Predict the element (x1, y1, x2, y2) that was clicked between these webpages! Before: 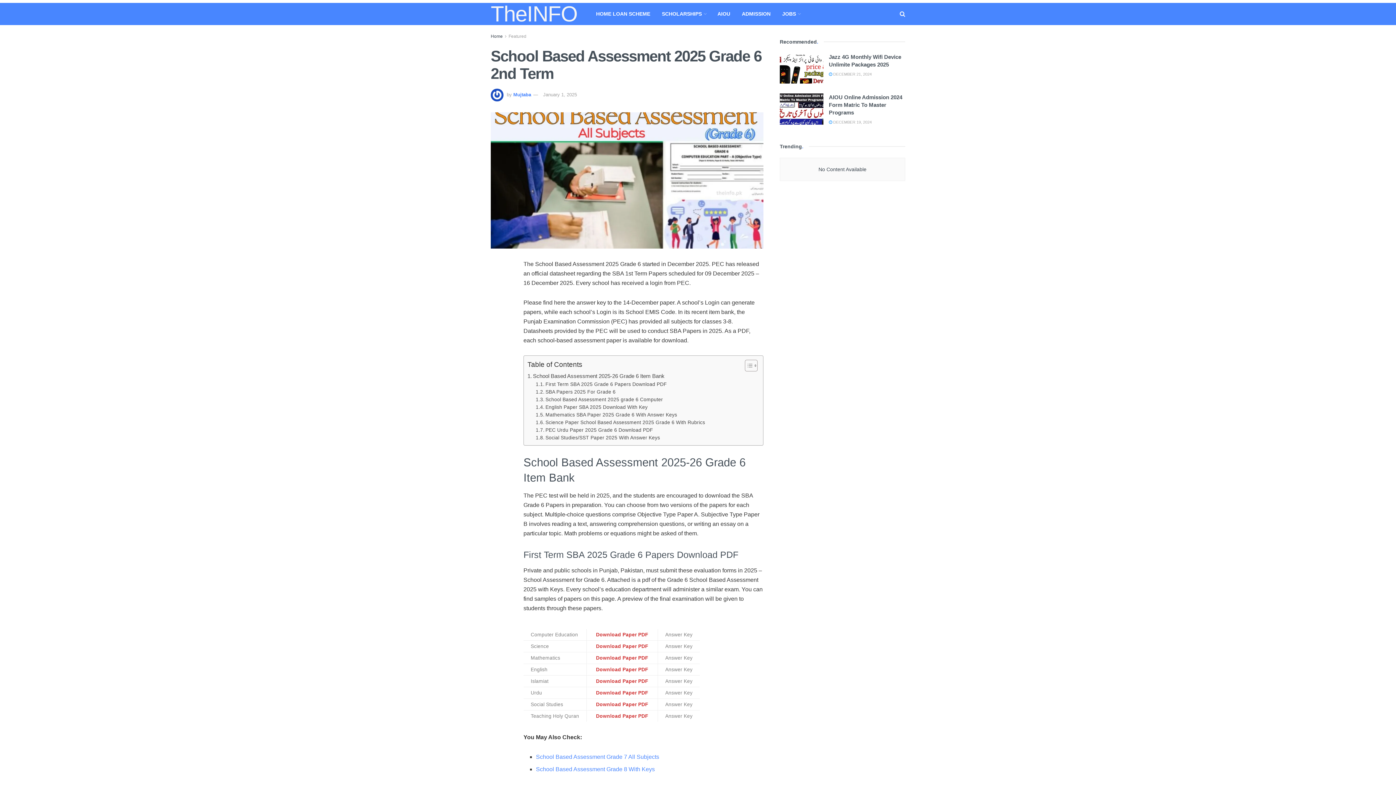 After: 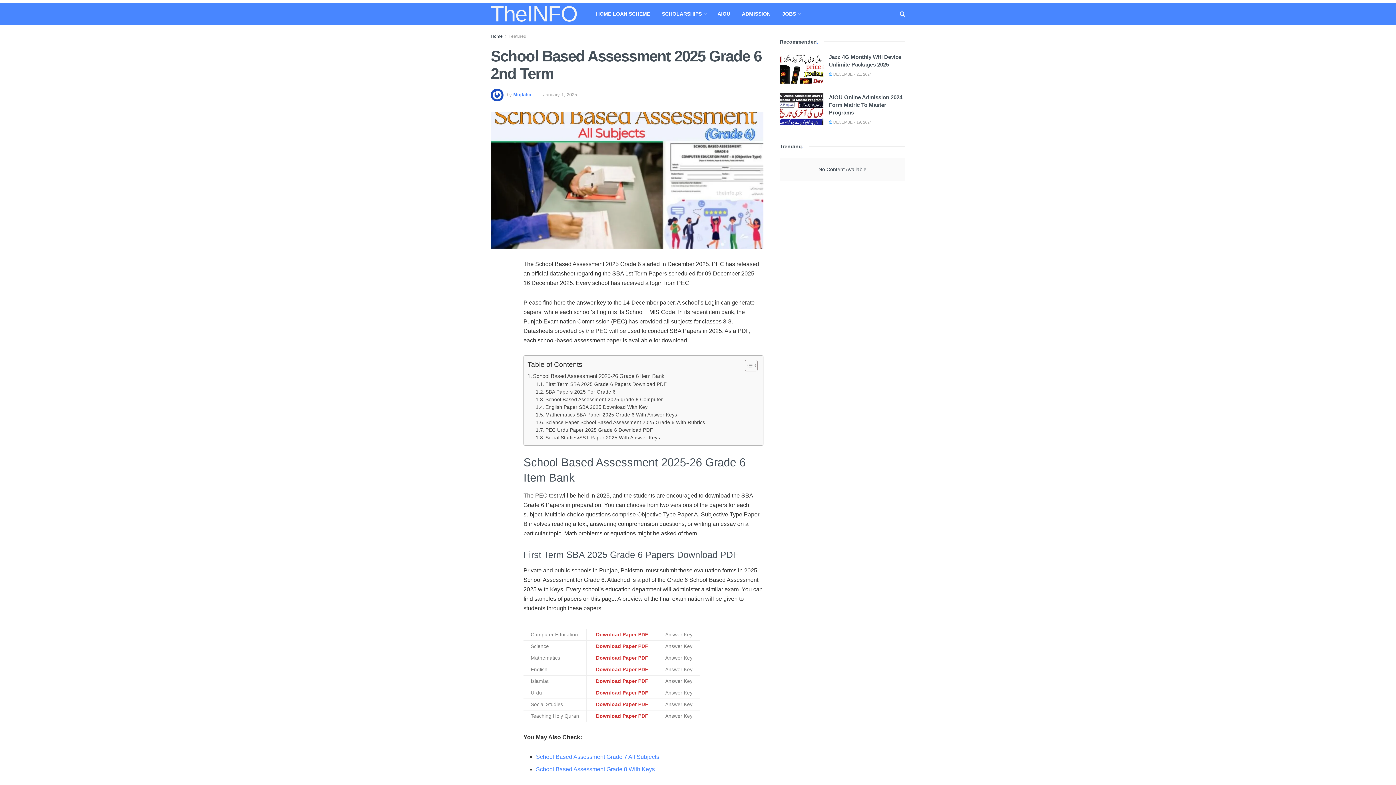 Action: bbox: (543, 91, 577, 97) label: January 1, 2025